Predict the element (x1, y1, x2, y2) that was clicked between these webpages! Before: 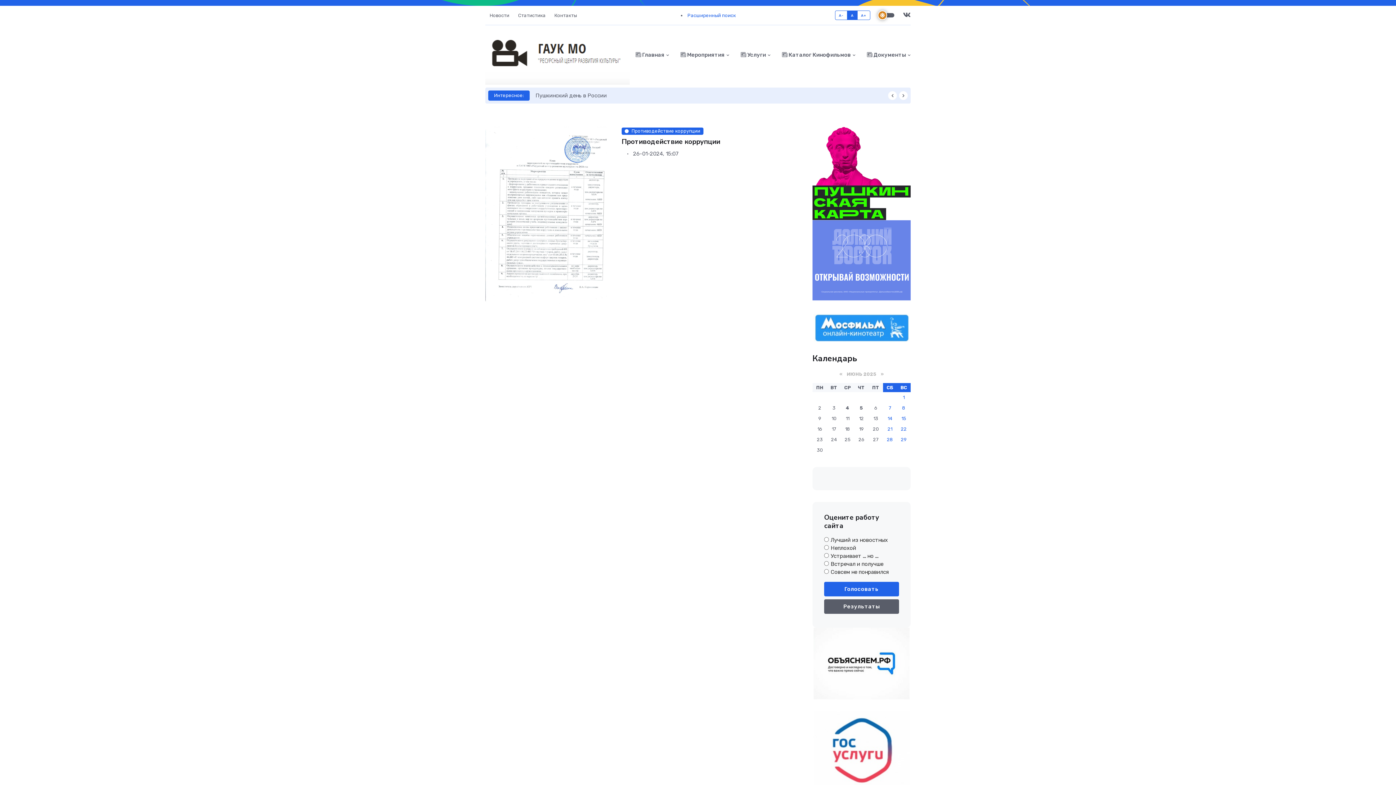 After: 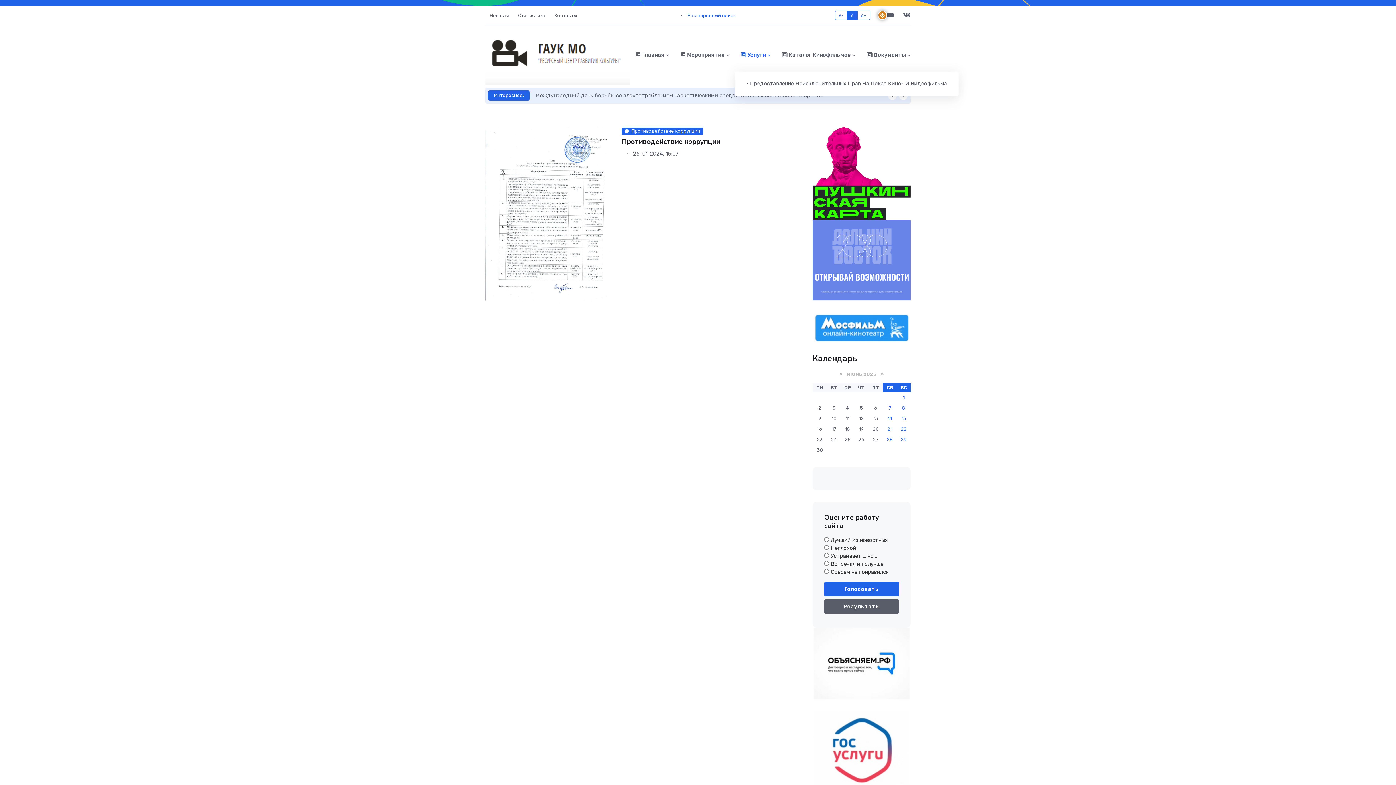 Action: bbox: (735, 38, 776, 71) label:  Услуги